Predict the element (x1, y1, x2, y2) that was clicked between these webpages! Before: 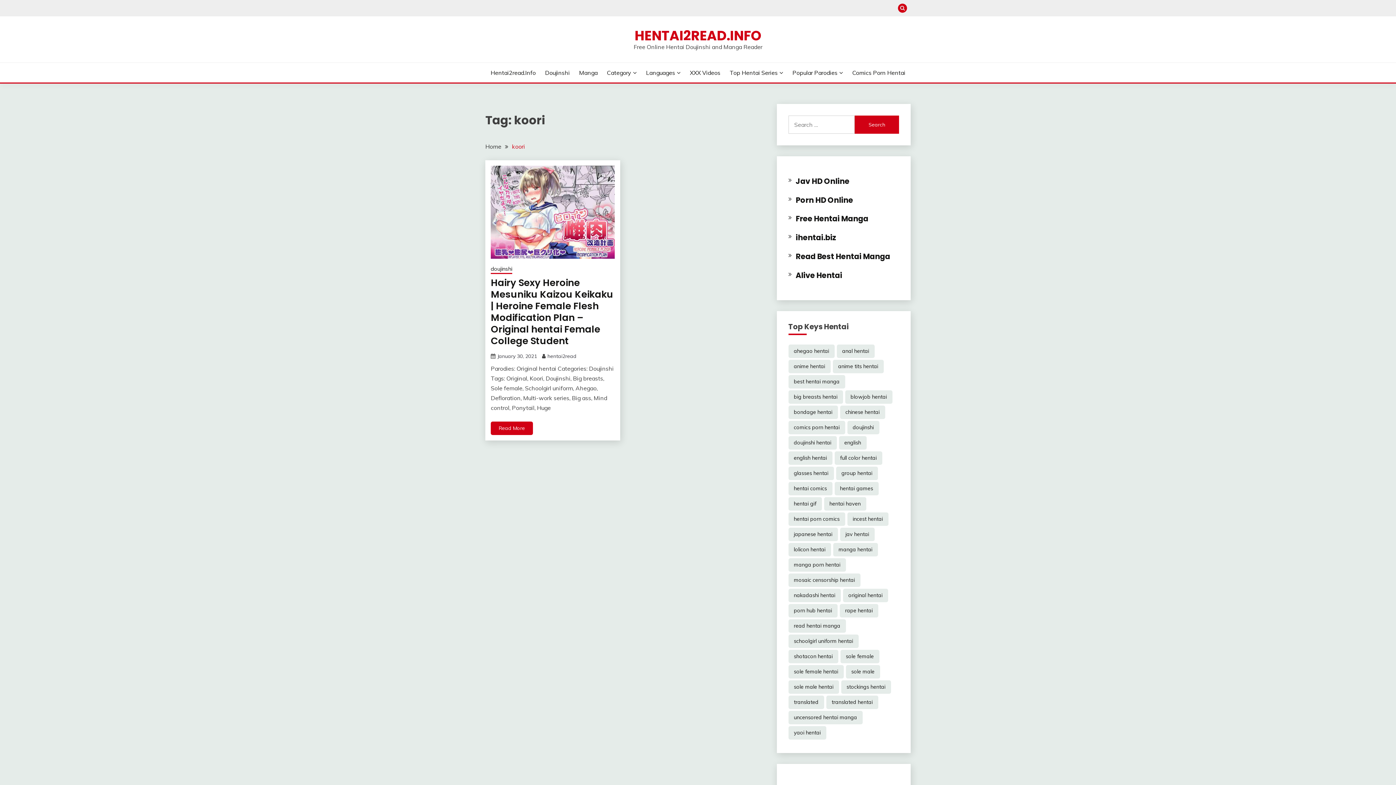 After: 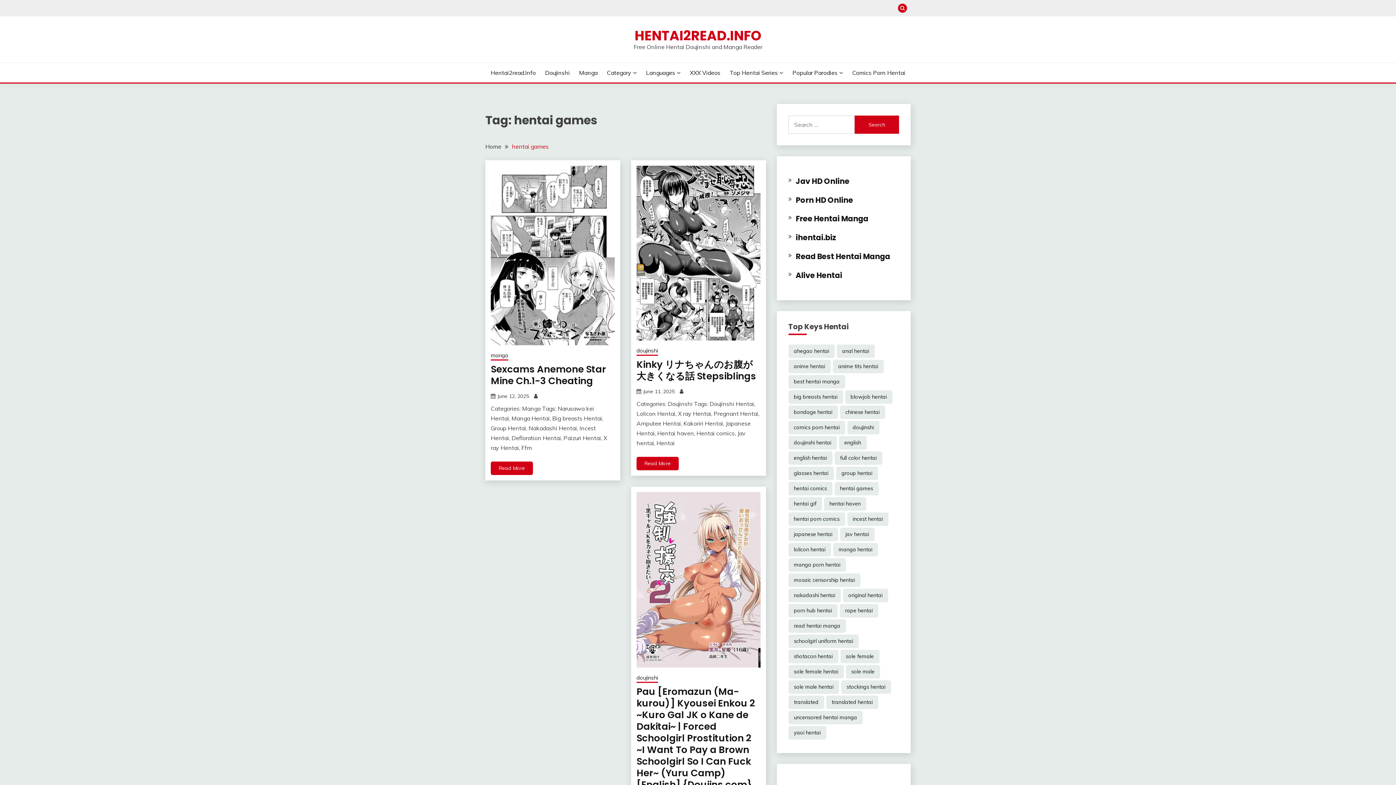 Action: label: hentai games (30,335 items) bbox: (834, 482, 878, 495)